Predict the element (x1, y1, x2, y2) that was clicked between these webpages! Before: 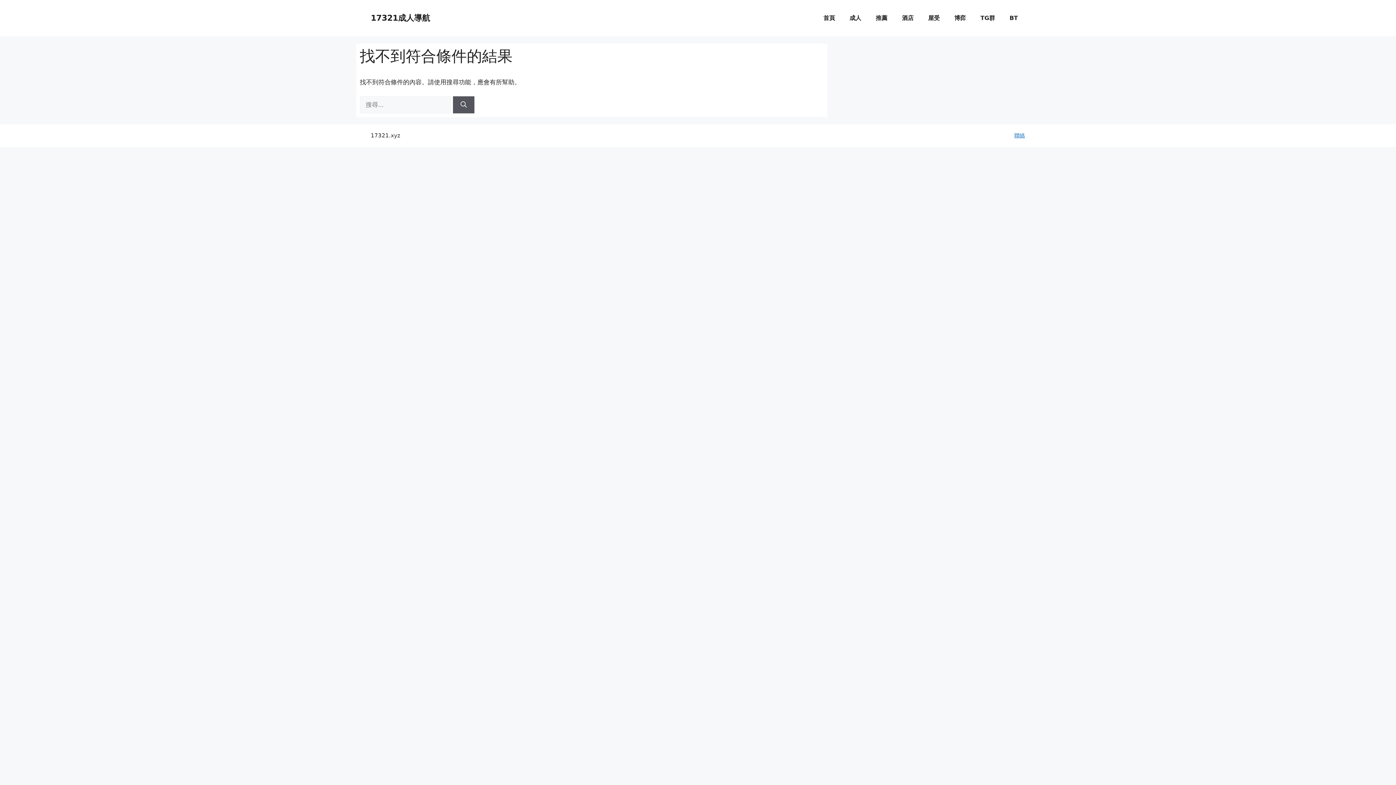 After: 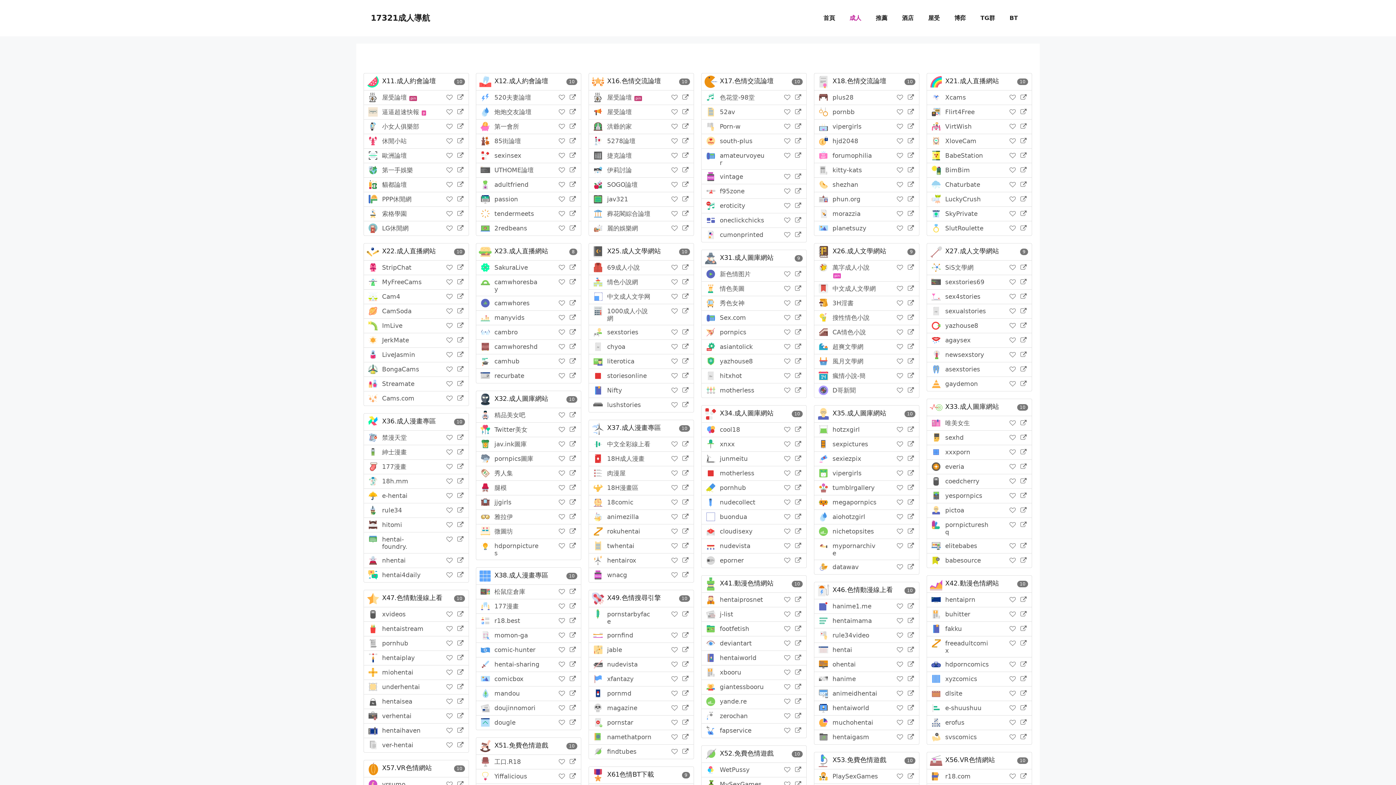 Action: bbox: (842, 7, 868, 29) label: 成人